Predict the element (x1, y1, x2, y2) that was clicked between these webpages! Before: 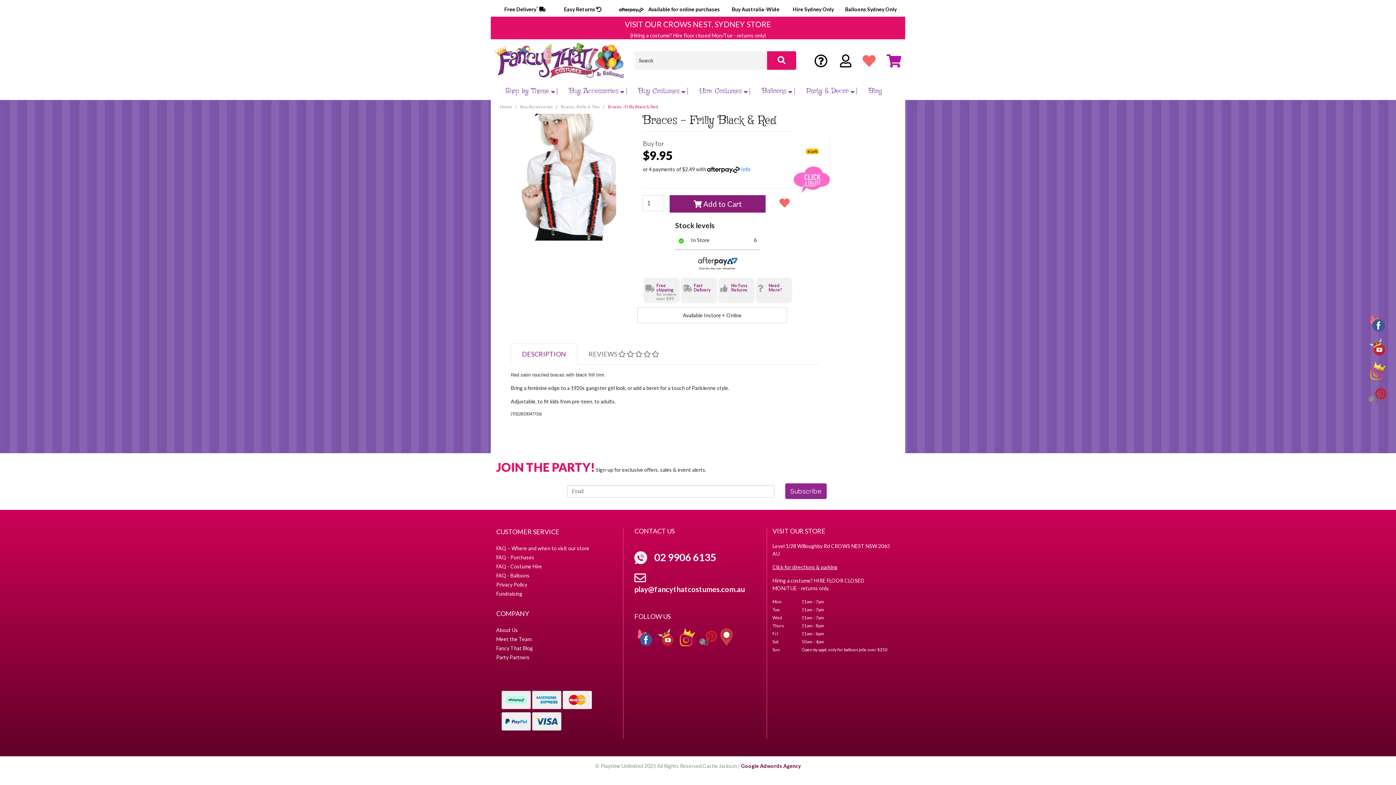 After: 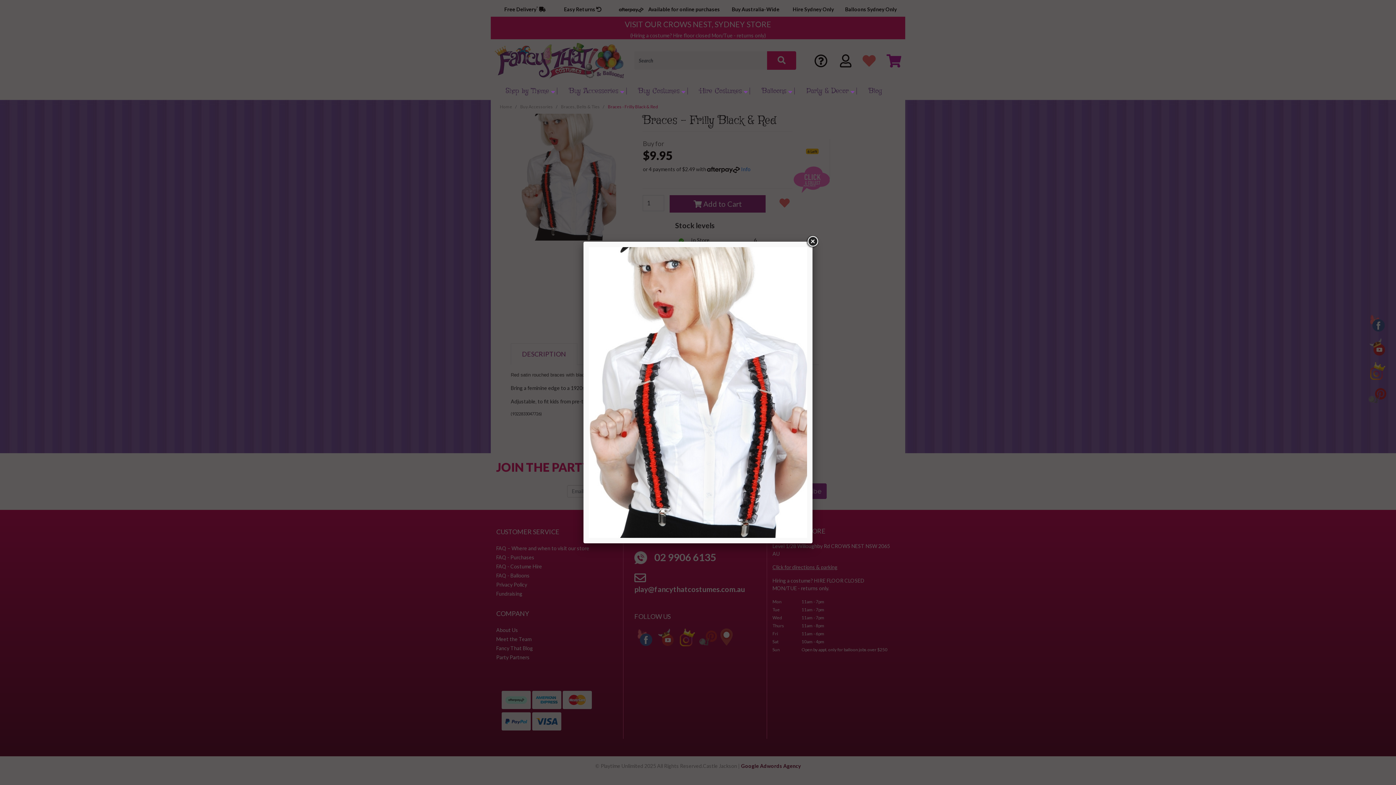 Action: bbox: (505, 113, 632, 240)